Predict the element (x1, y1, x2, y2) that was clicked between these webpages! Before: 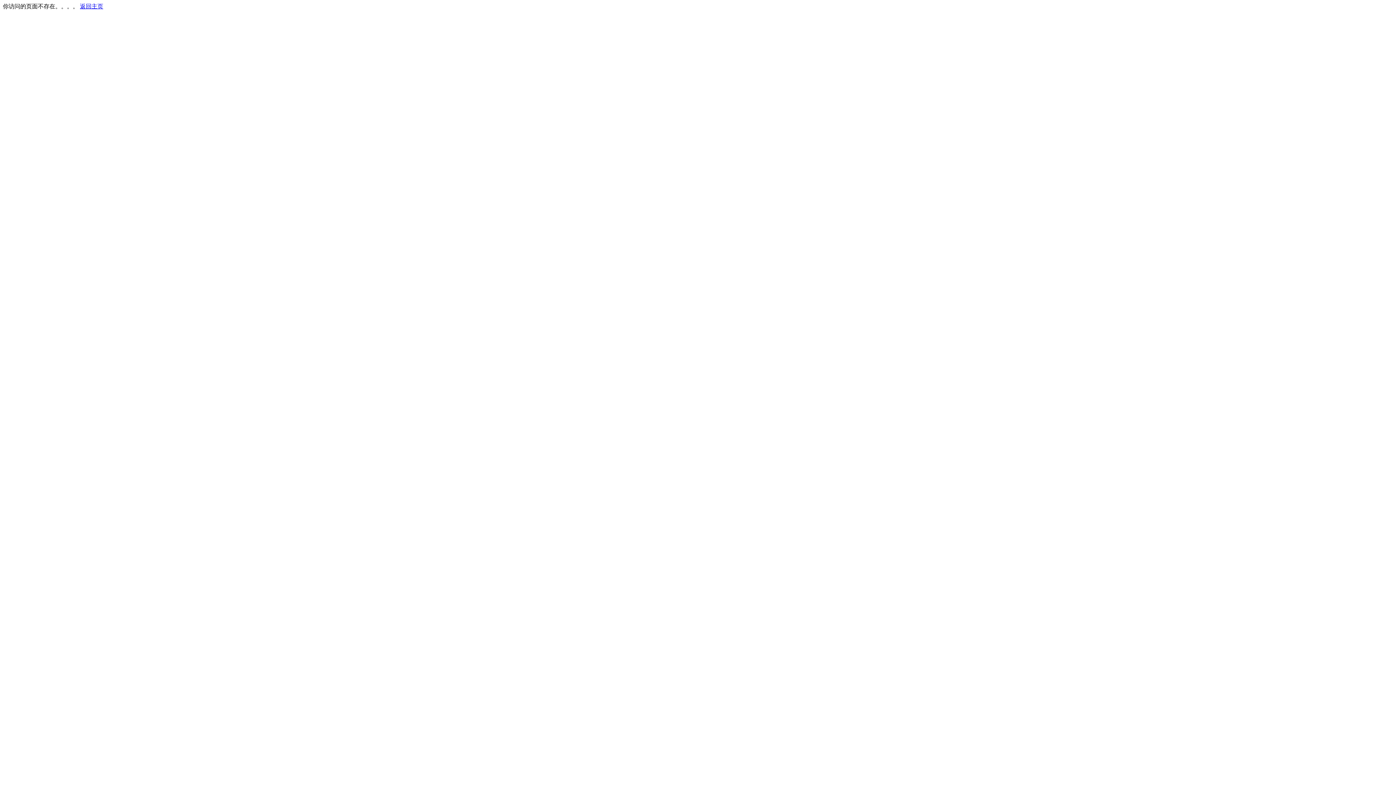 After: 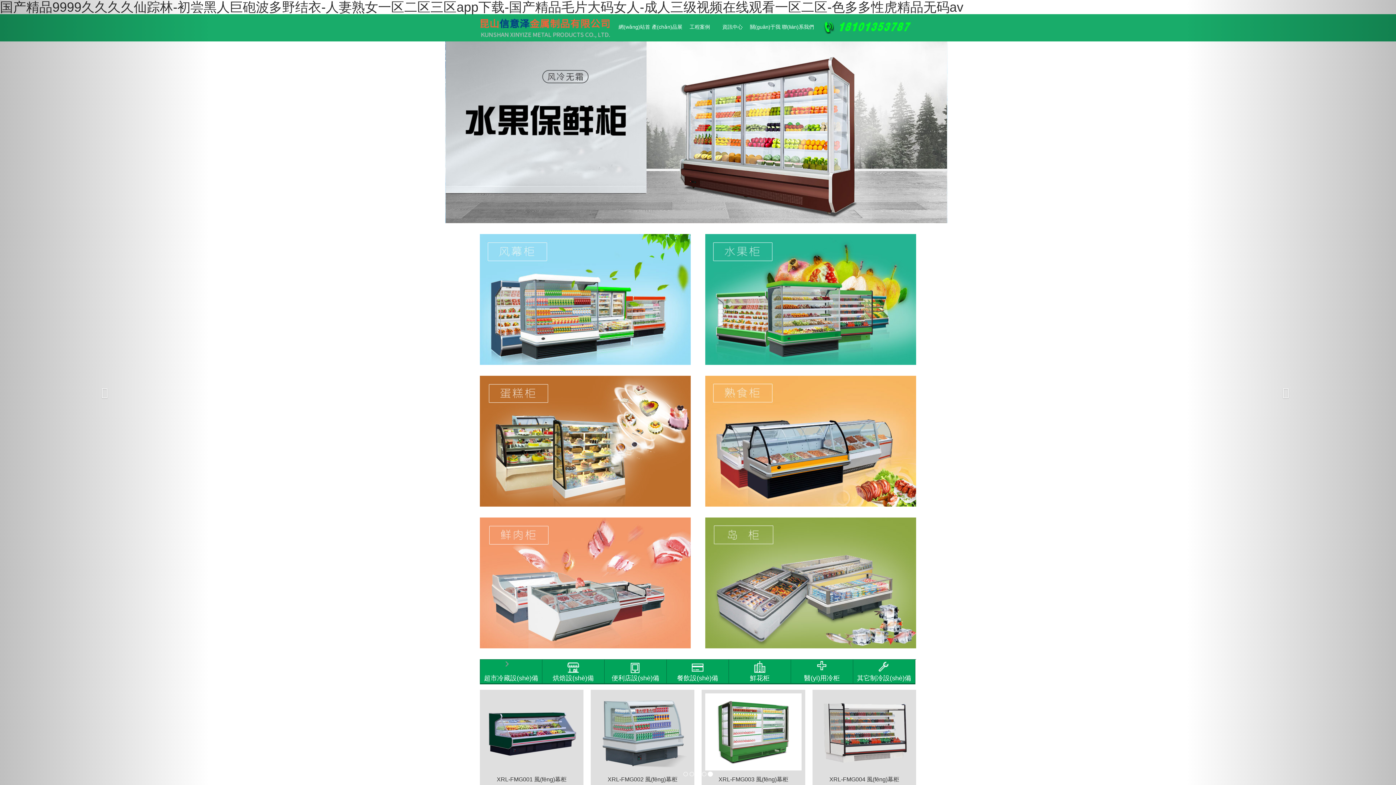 Action: bbox: (80, 3, 103, 9) label: 返回主页